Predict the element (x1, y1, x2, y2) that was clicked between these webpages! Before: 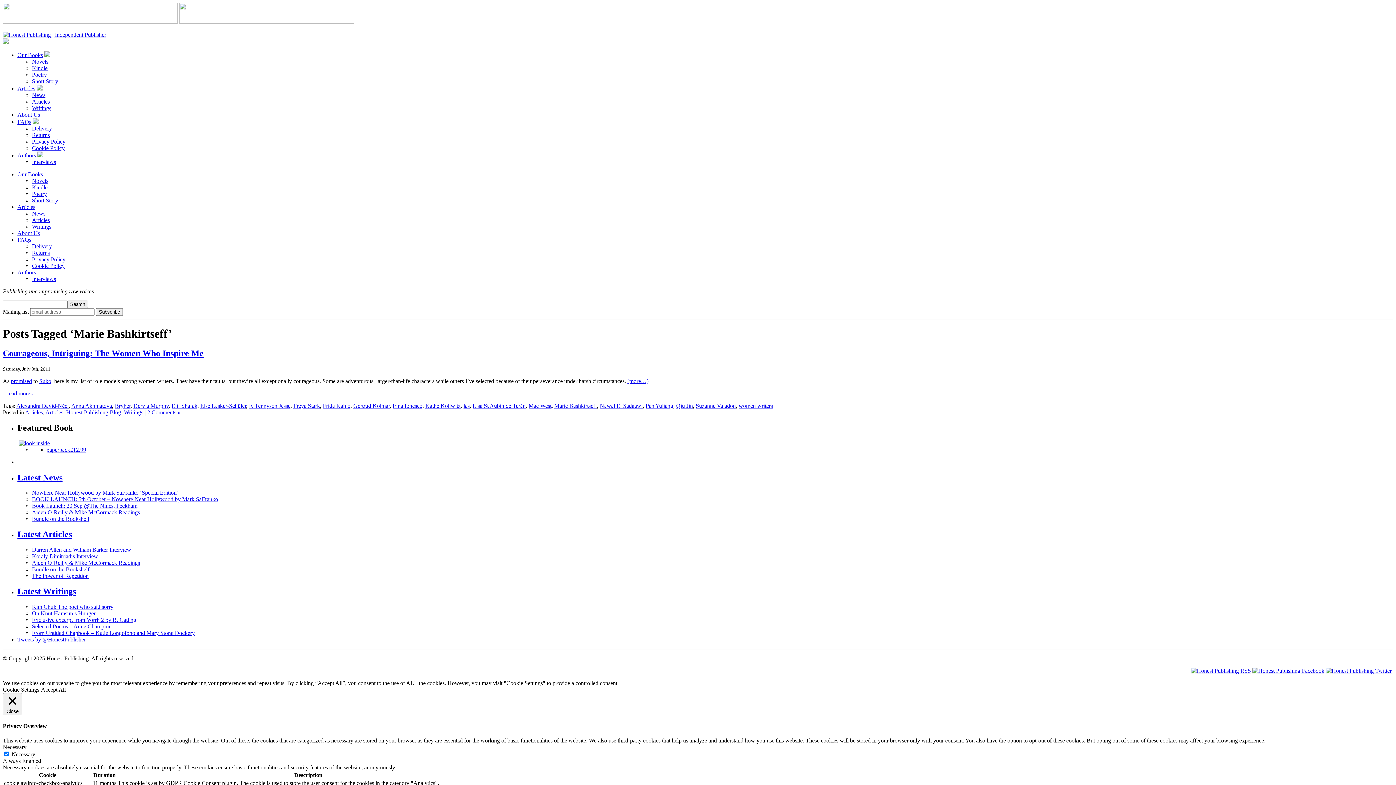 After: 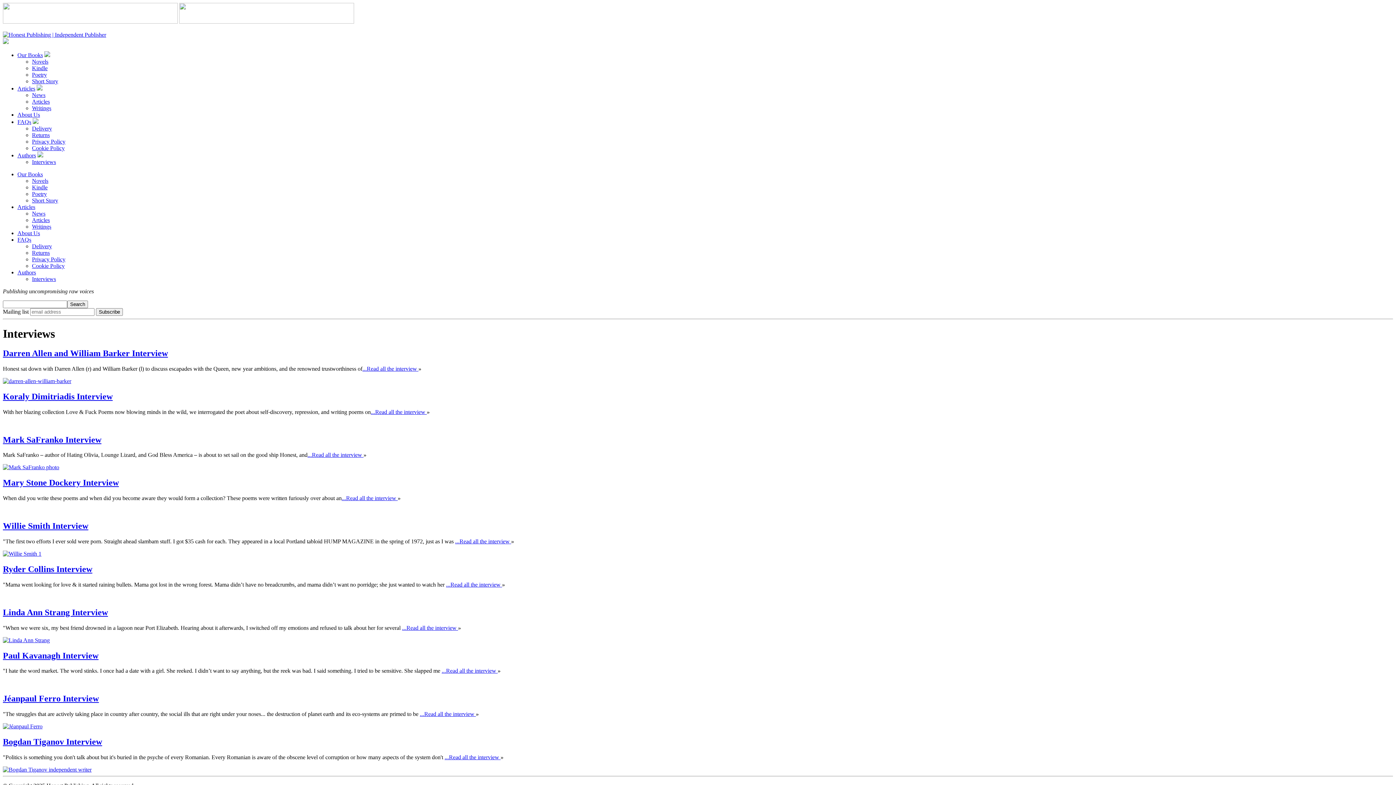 Action: label: Interviews bbox: (32, 276, 56, 282)